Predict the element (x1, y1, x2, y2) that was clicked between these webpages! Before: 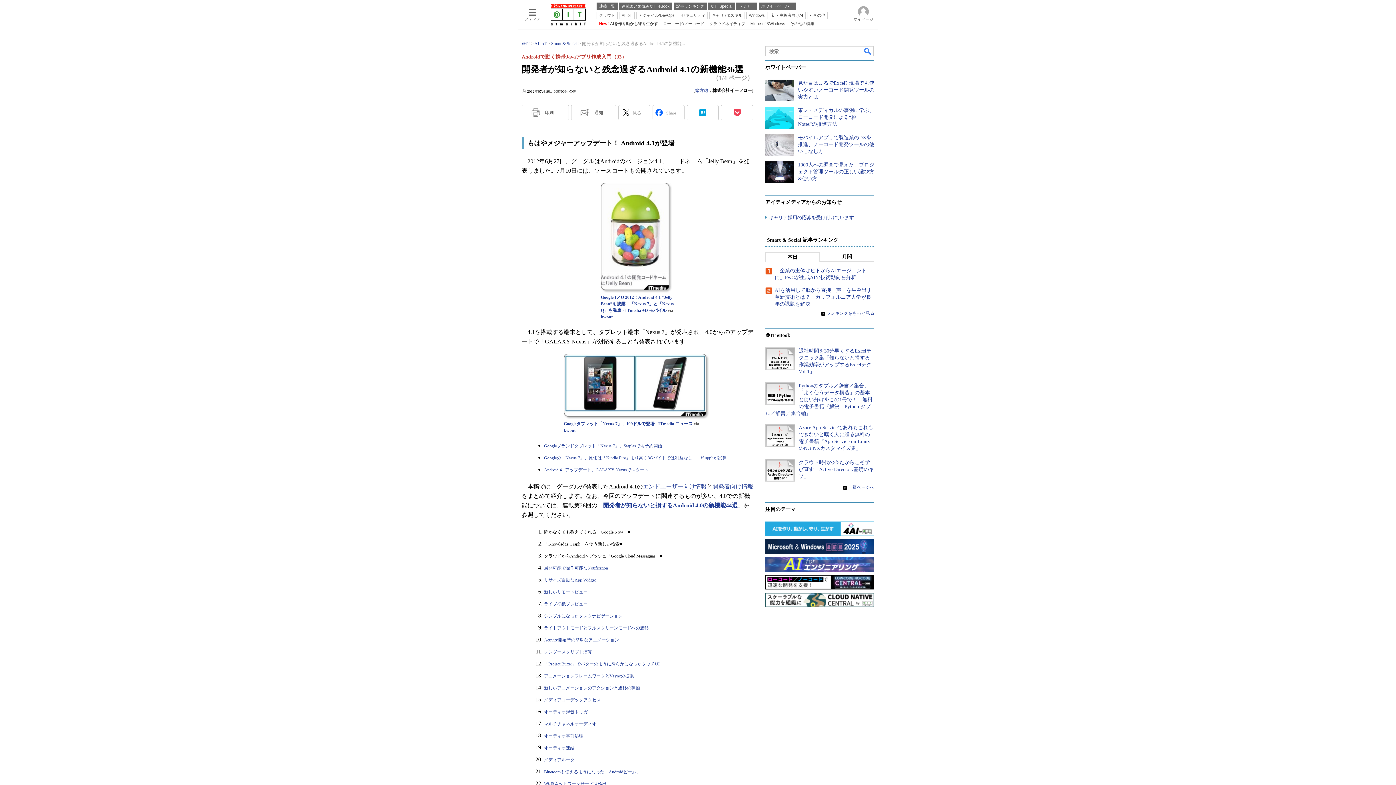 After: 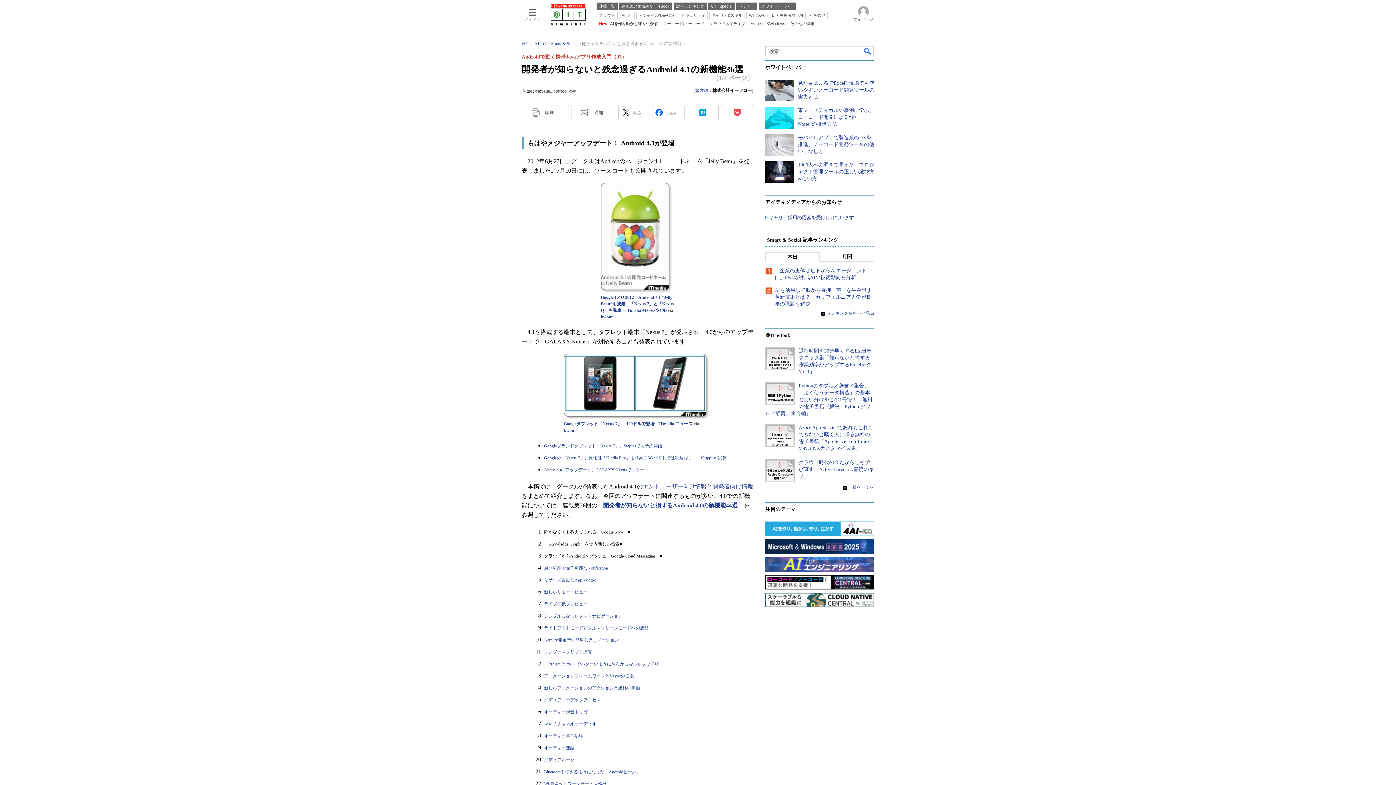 Action: bbox: (544, 680, 595, 685) label: リサイズ自動なApp Widget